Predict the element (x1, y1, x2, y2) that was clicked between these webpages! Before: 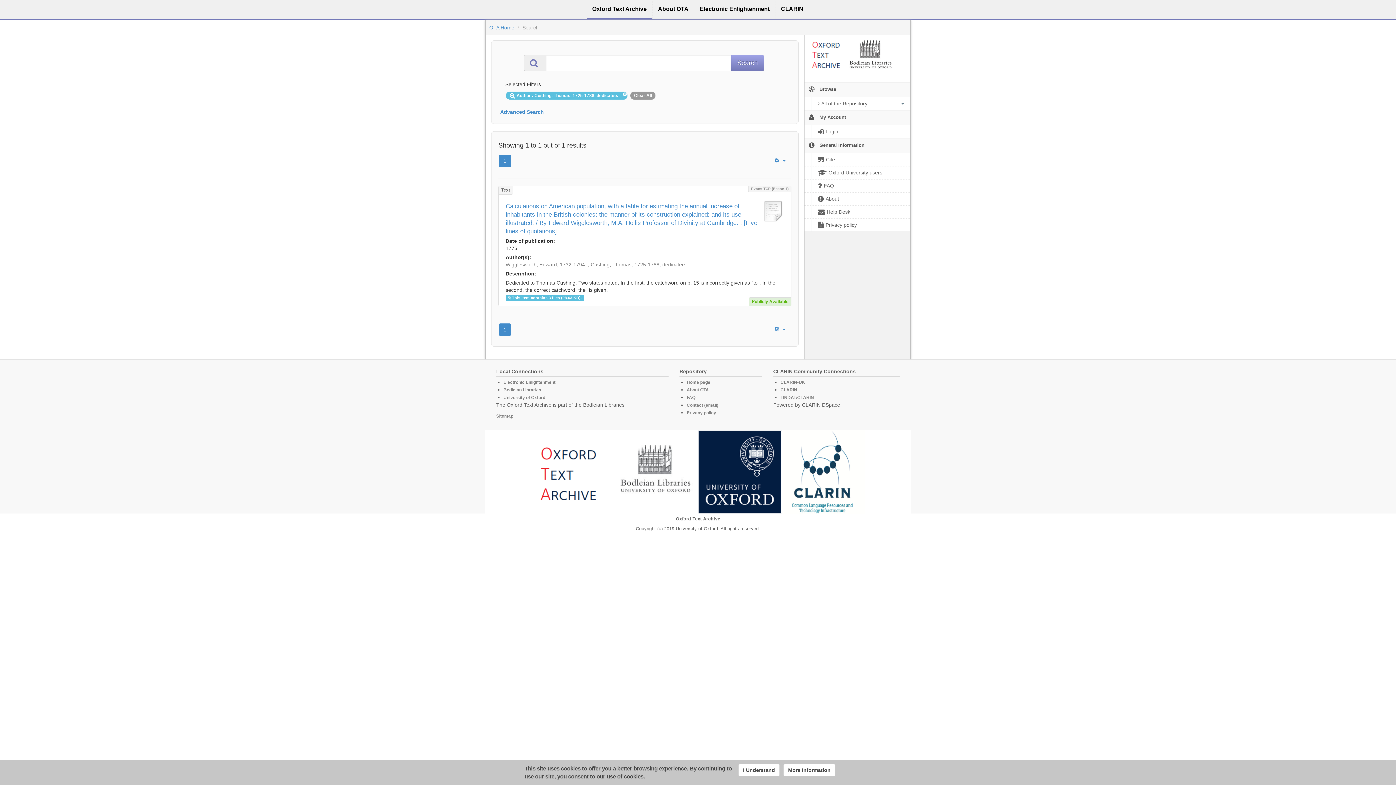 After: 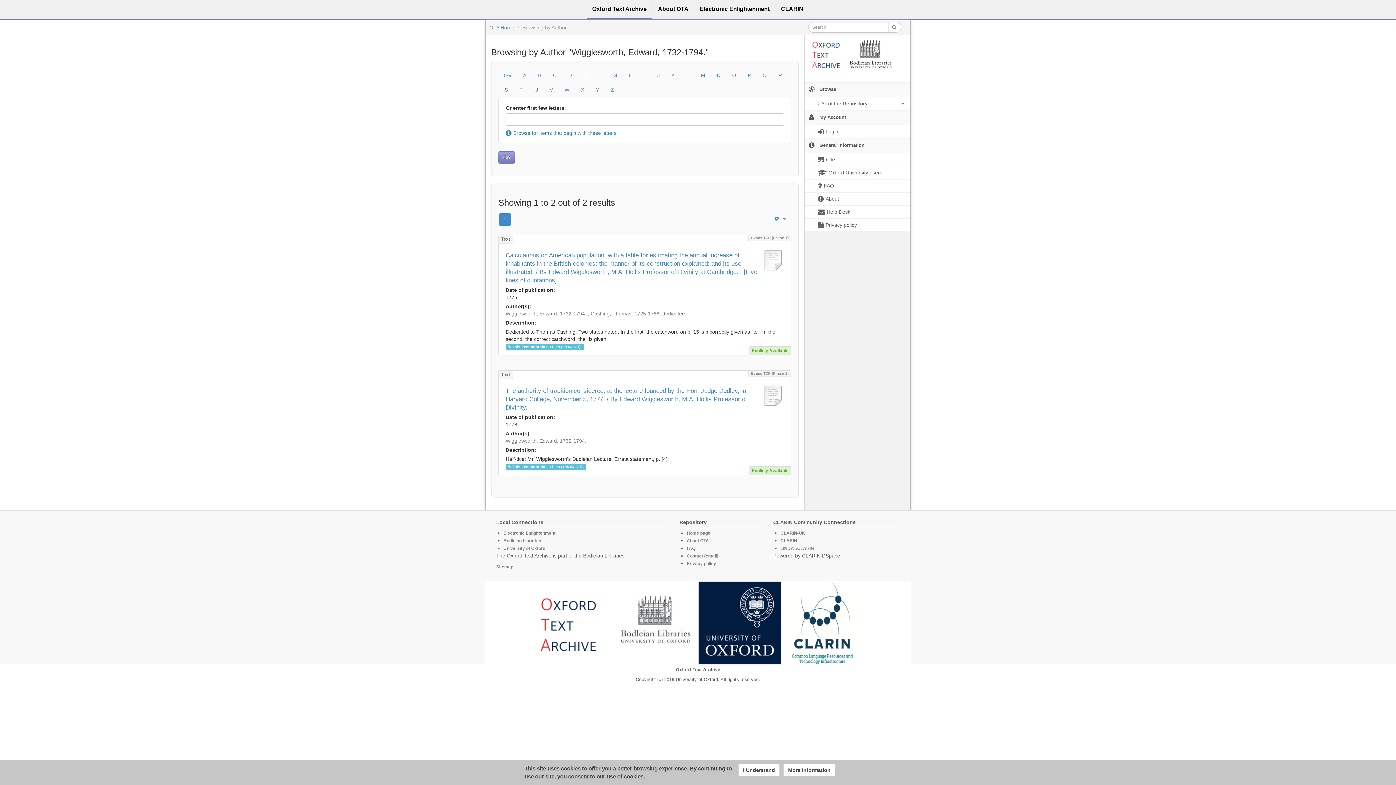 Action: label: Wigglesworth, Edward, 1732-1794. bbox: (505, 261, 586, 267)